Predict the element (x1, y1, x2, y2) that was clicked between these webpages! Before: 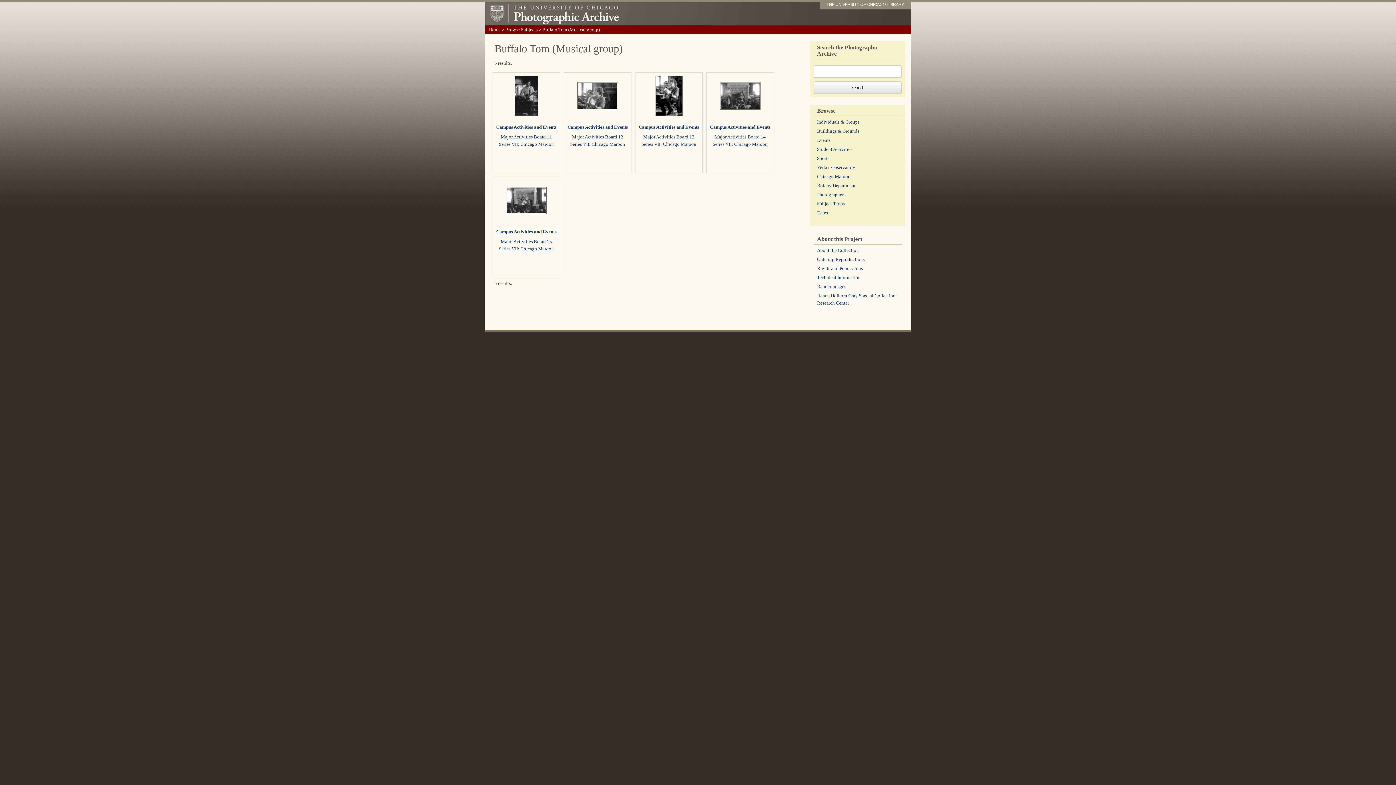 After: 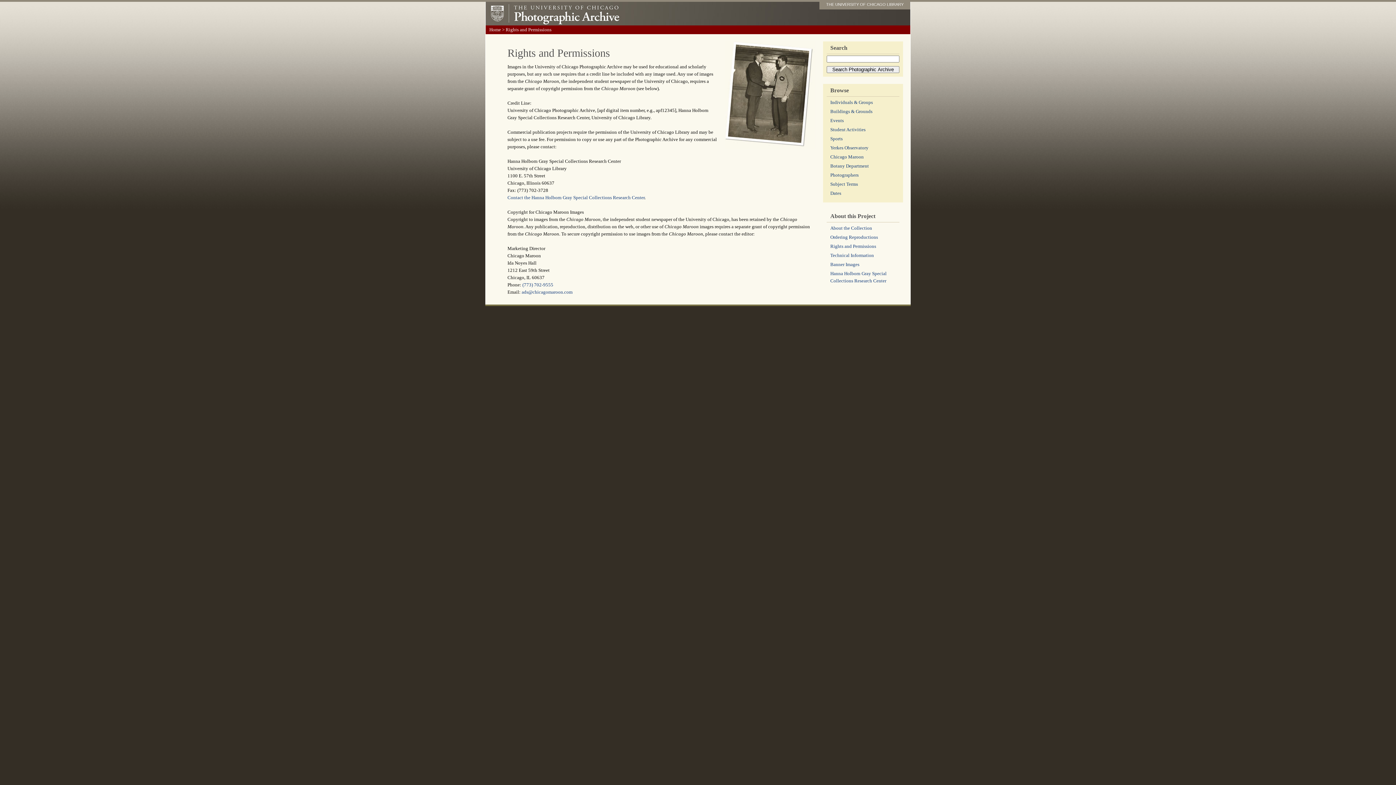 Action: label: Rights and Permissions bbox: (817, 265, 863, 271)